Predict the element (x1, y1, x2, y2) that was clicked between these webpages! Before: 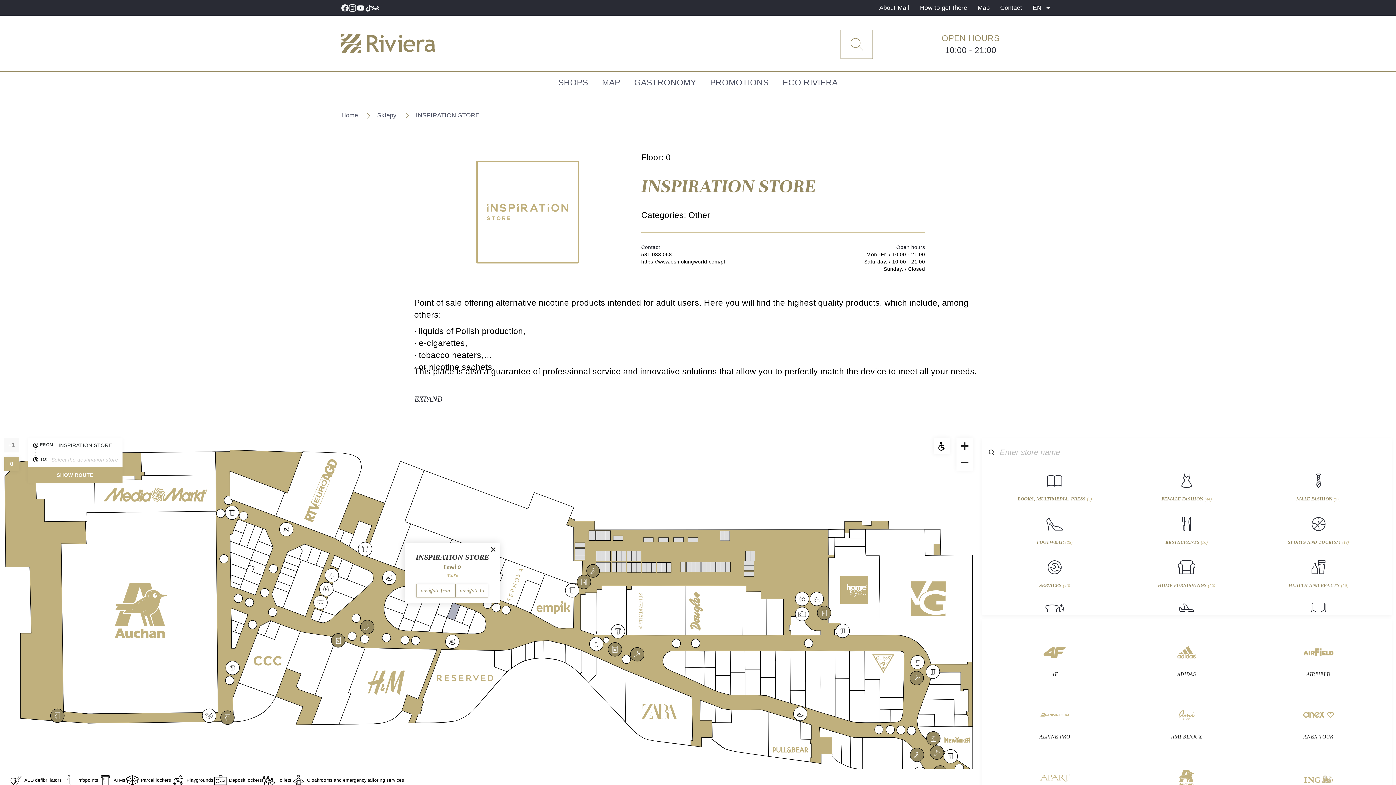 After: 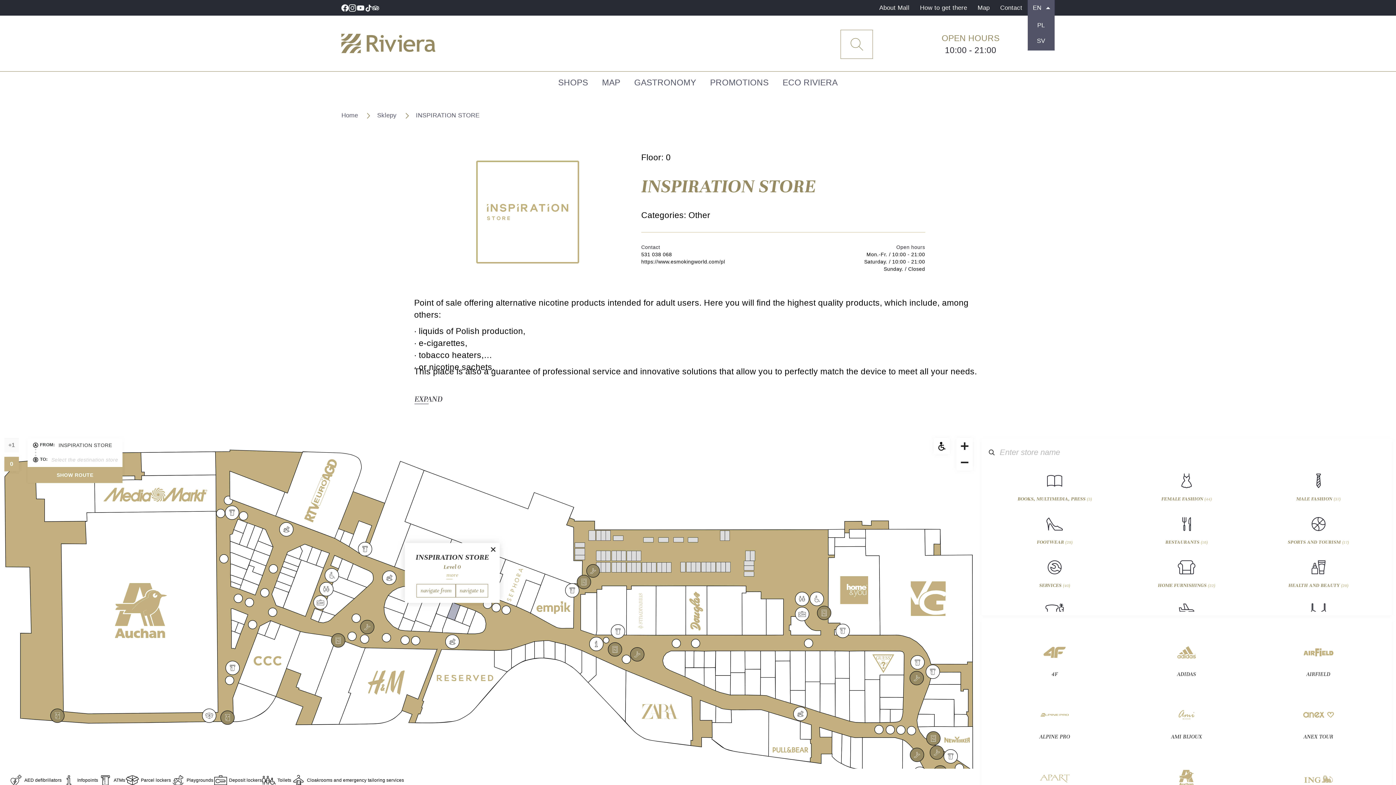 Action: label: EN bbox: (1027, 0, 1054, 15)